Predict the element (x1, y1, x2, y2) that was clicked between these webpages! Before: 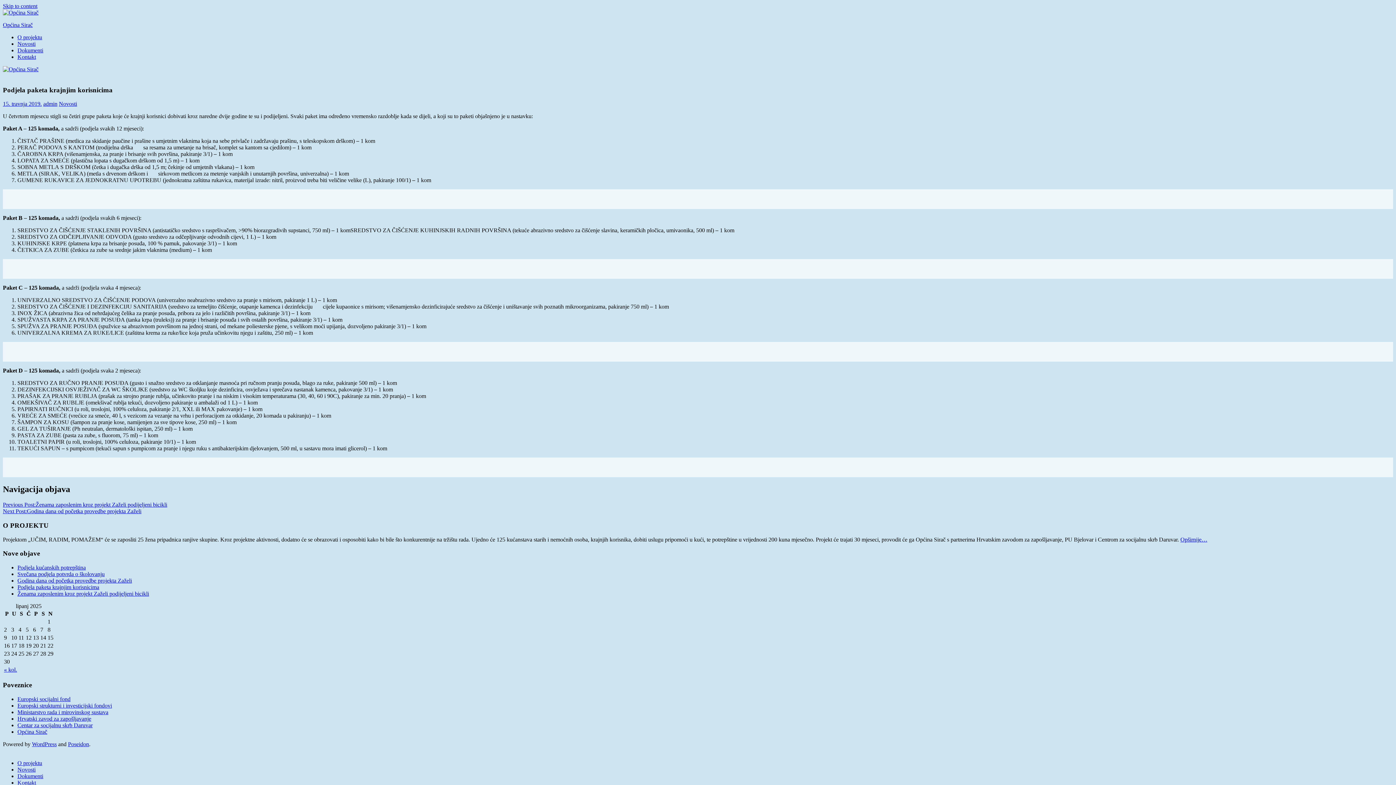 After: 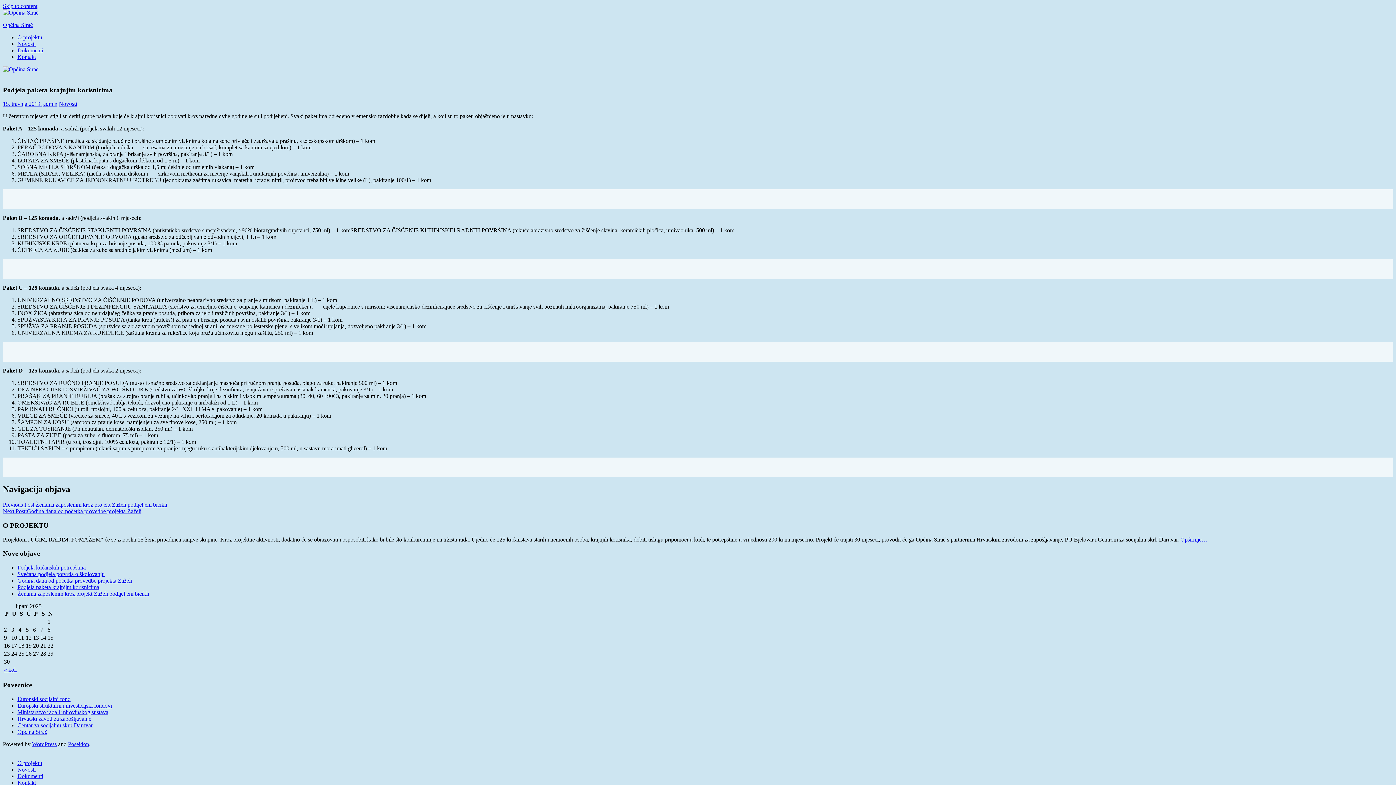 Action: label: Hrvatski zavod za zapošljavanje bbox: (17, 715, 91, 722)